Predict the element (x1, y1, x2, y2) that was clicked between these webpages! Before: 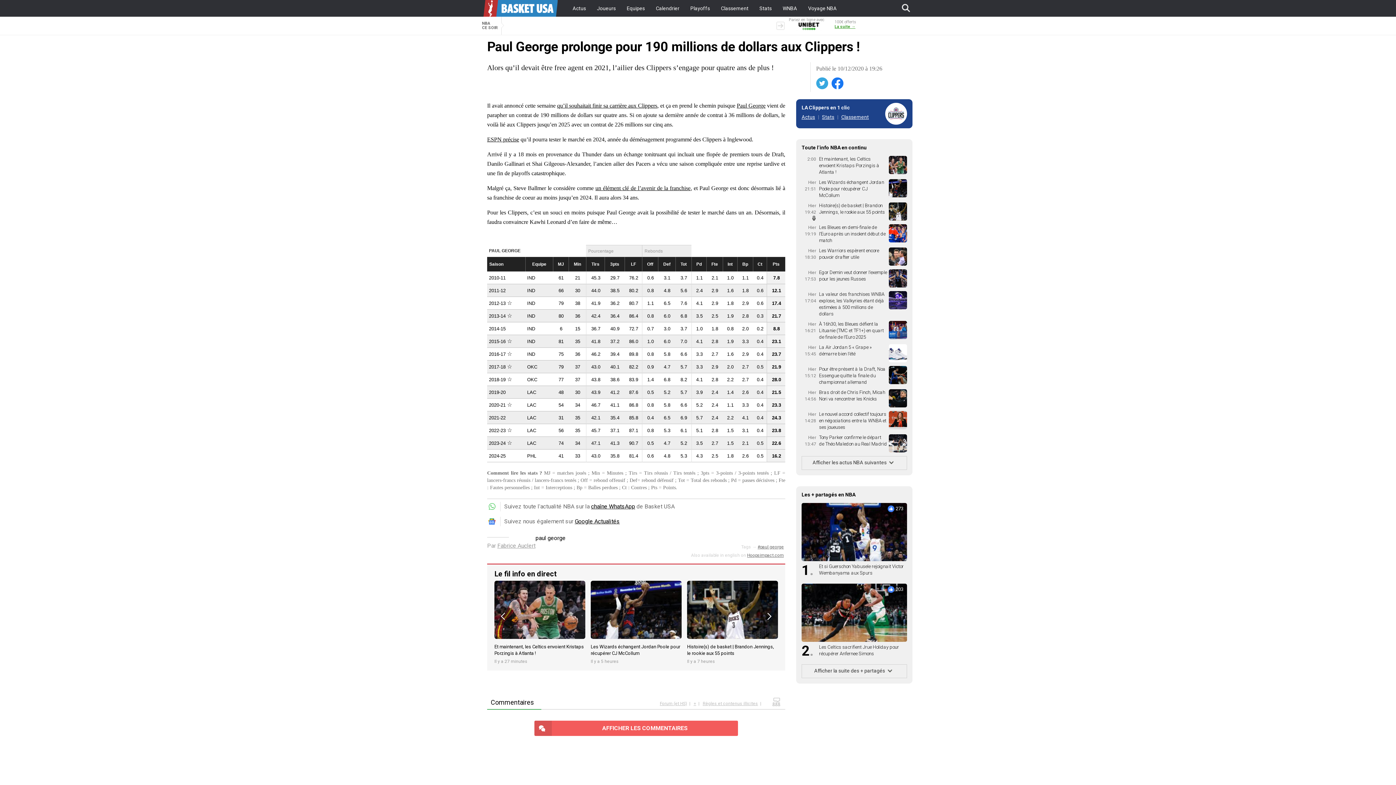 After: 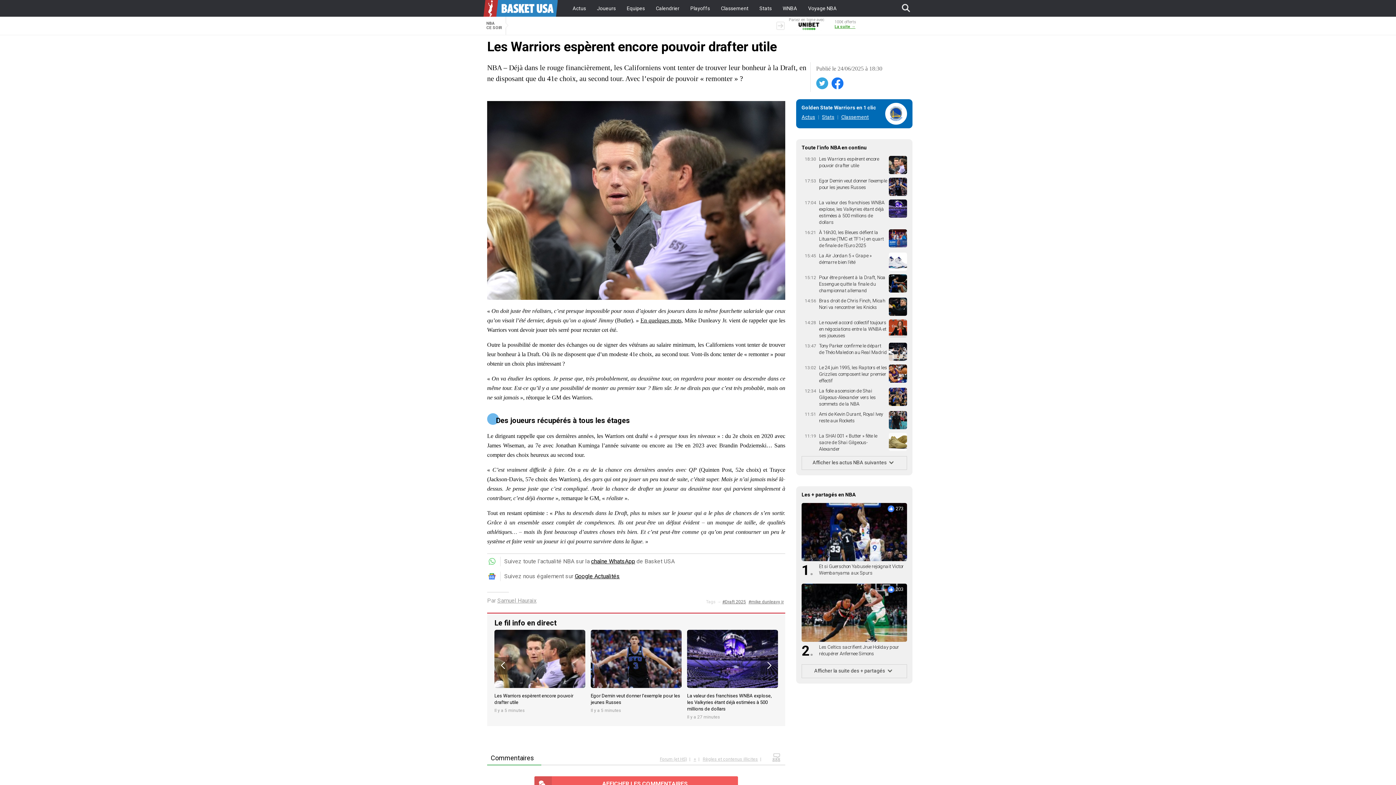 Action: label: Hier
18:30
Les Warriors espèrent encore pouvoir drafter utile bbox: (801, 247, 907, 260)